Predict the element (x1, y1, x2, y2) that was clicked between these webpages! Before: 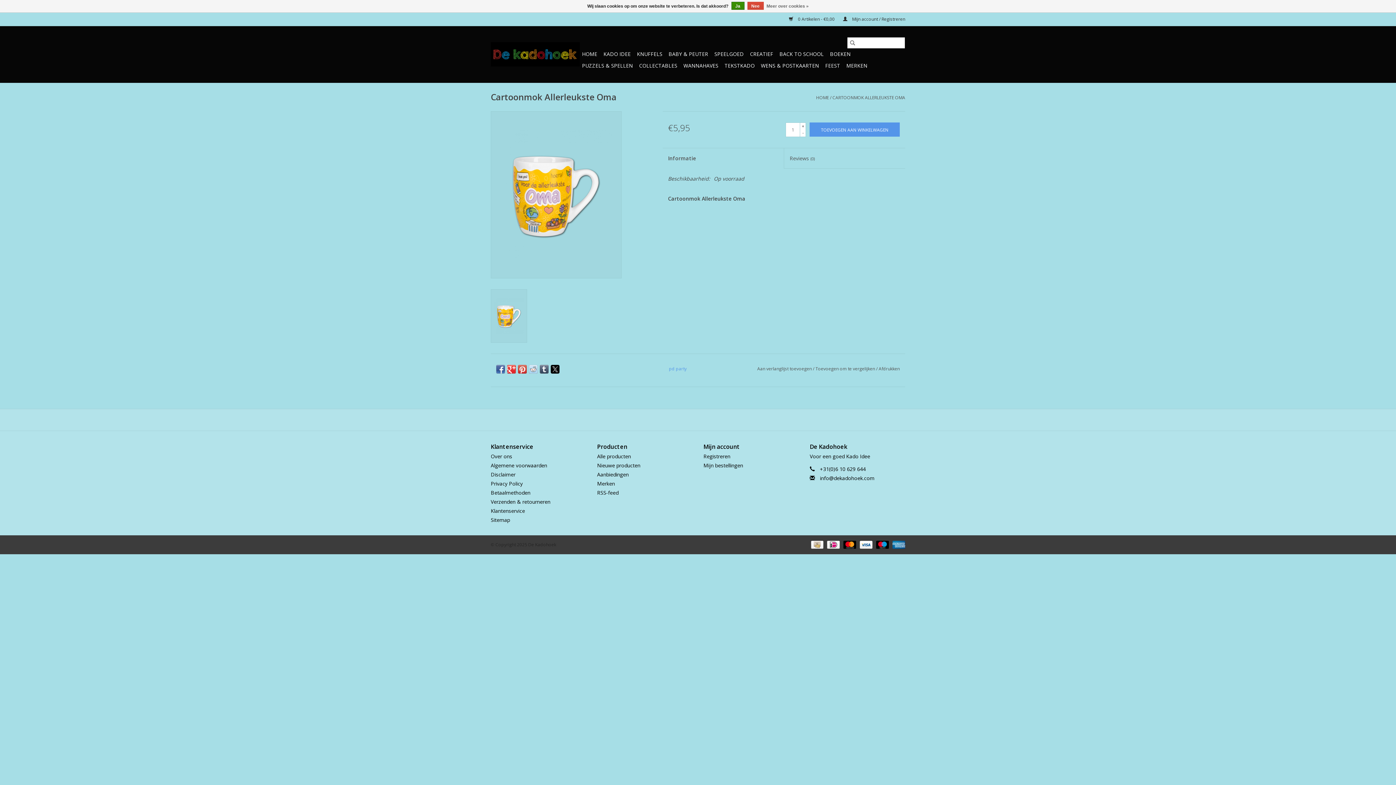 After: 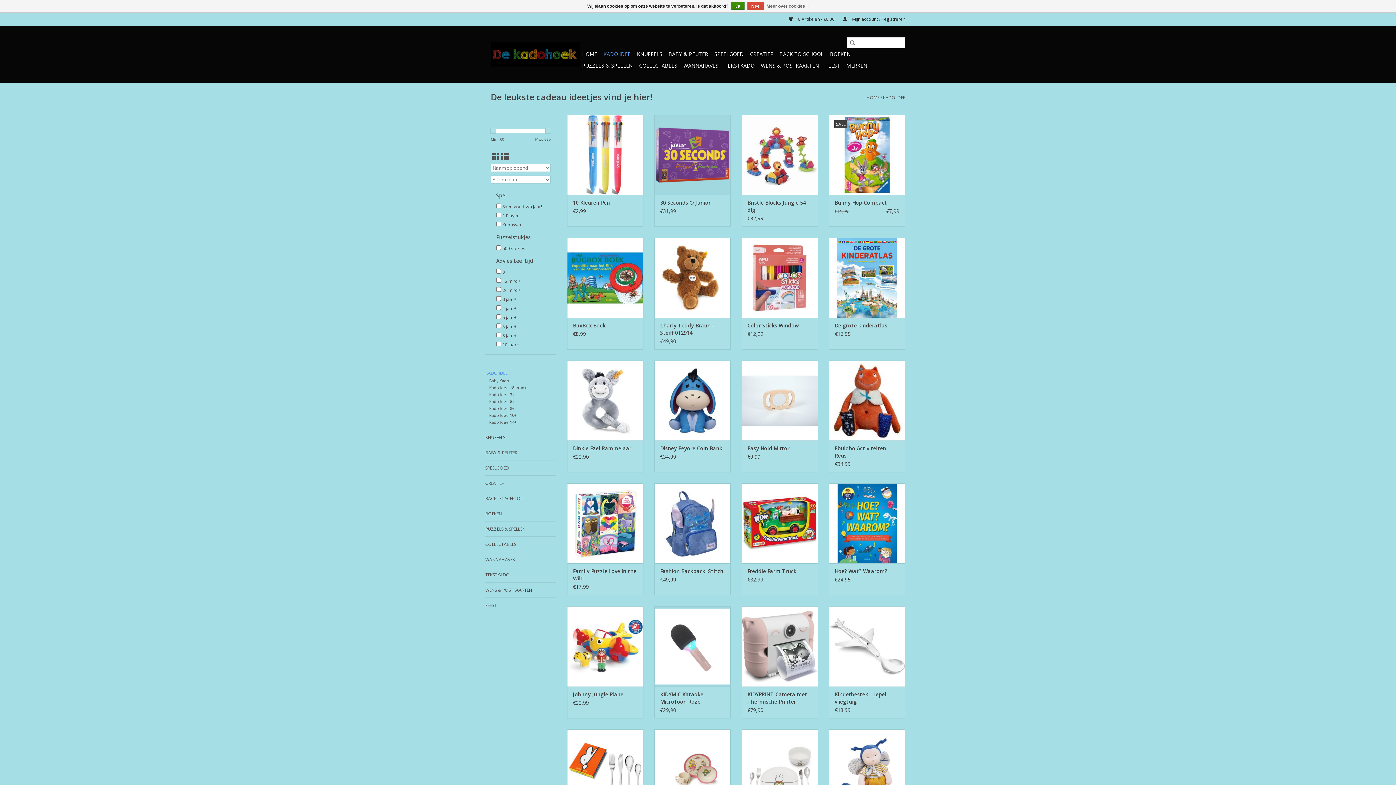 Action: bbox: (601, 48, 633, 60) label: KADO IDEE